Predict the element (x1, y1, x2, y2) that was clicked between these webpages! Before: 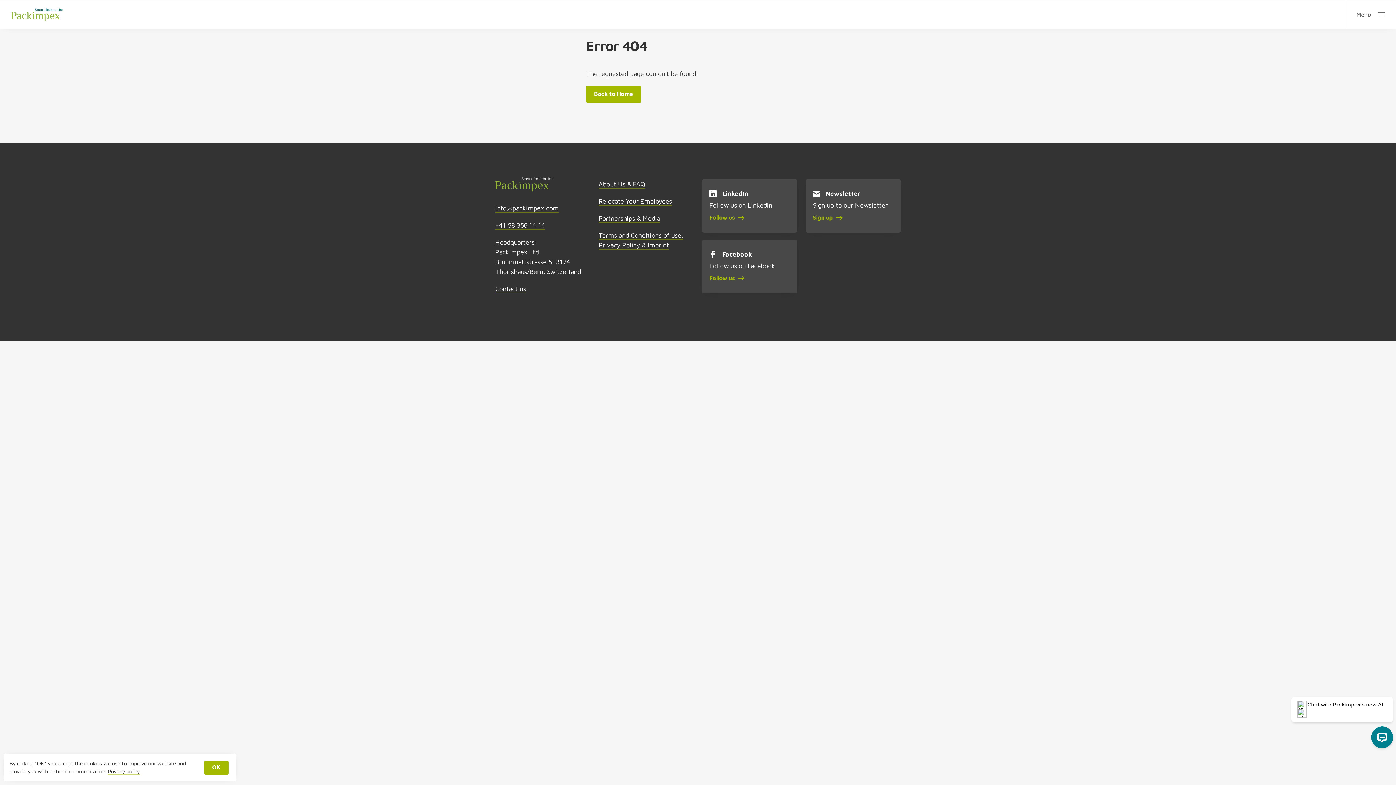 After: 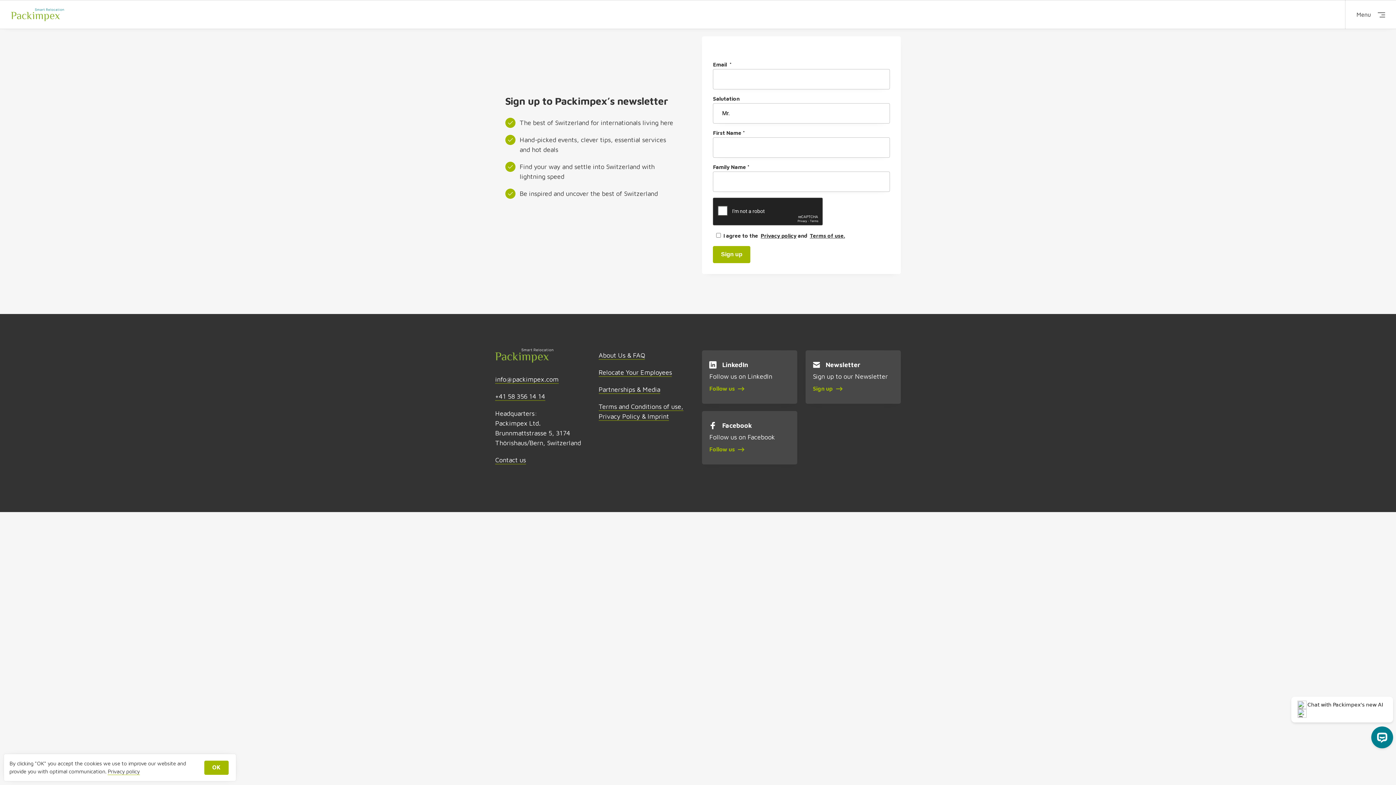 Action: label:  Newsletter

Sign up to our Newsletter

Sign up  bbox: (805, 179, 900, 232)